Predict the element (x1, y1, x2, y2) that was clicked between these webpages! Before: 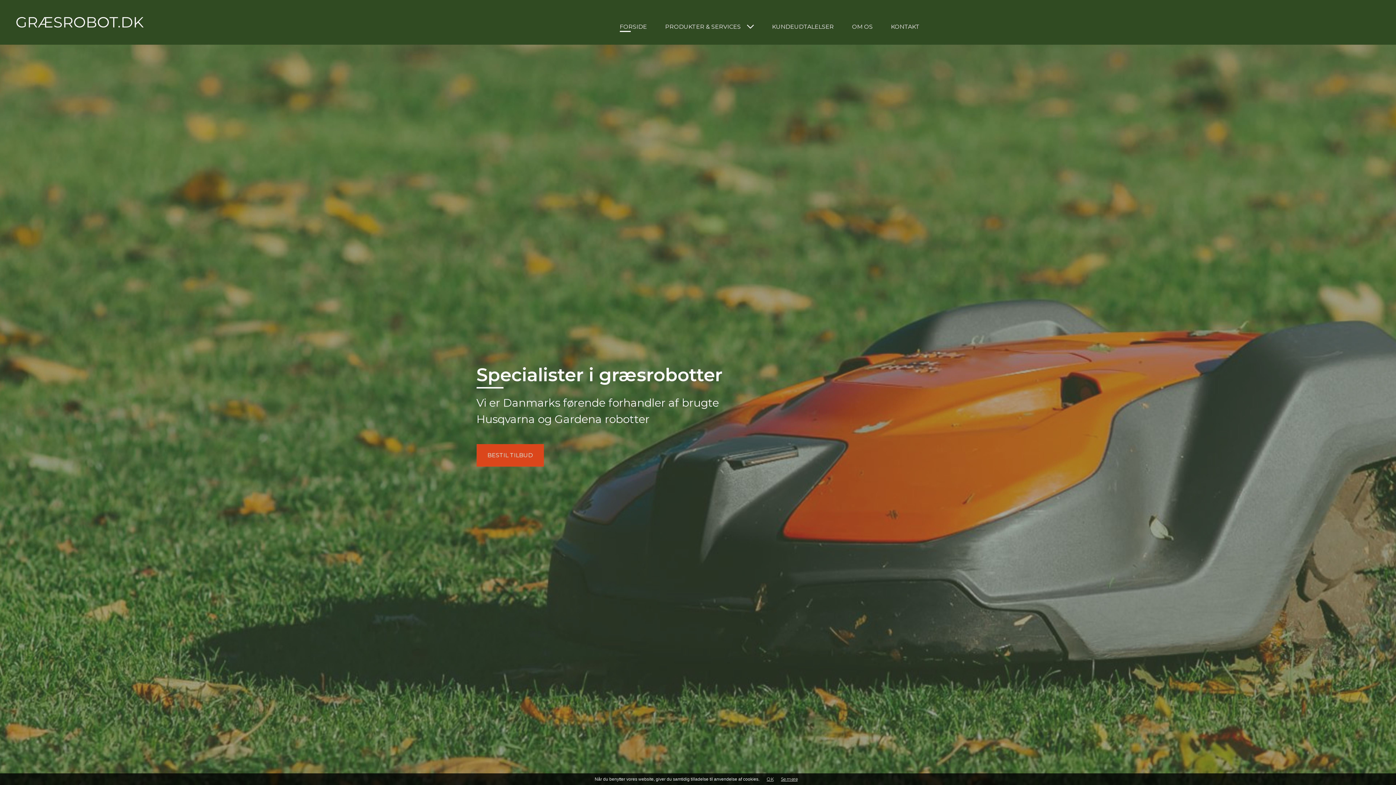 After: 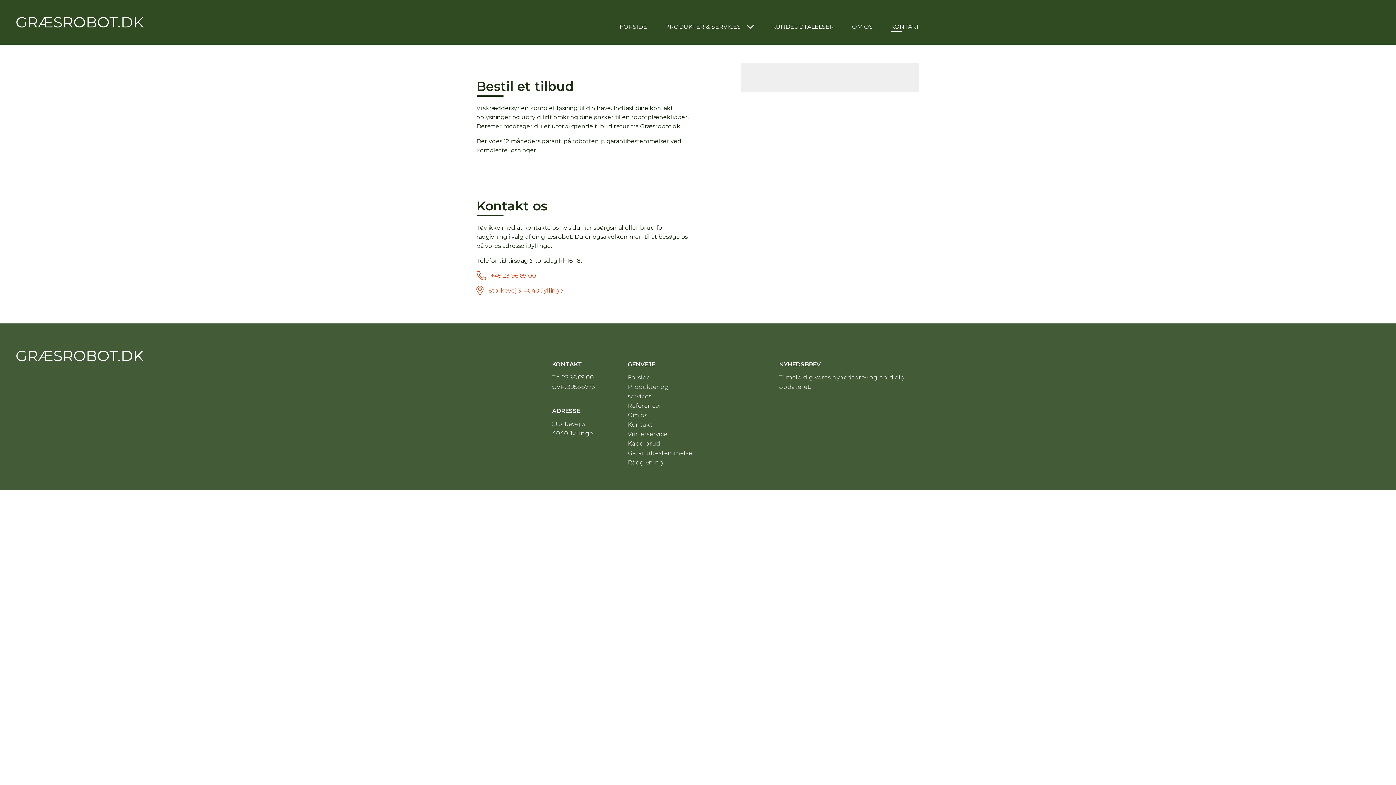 Action: bbox: (882, 18, 919, 34) label: KONTAKT